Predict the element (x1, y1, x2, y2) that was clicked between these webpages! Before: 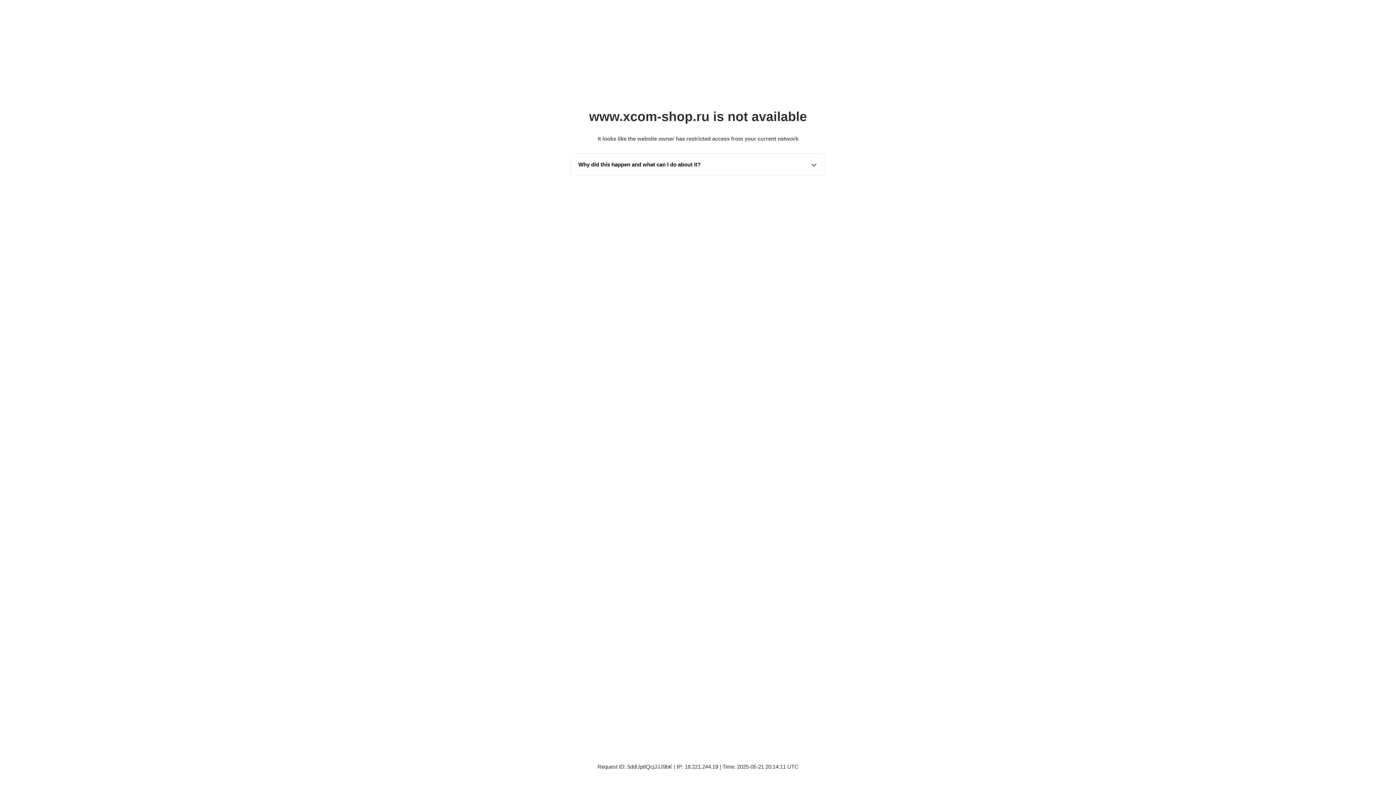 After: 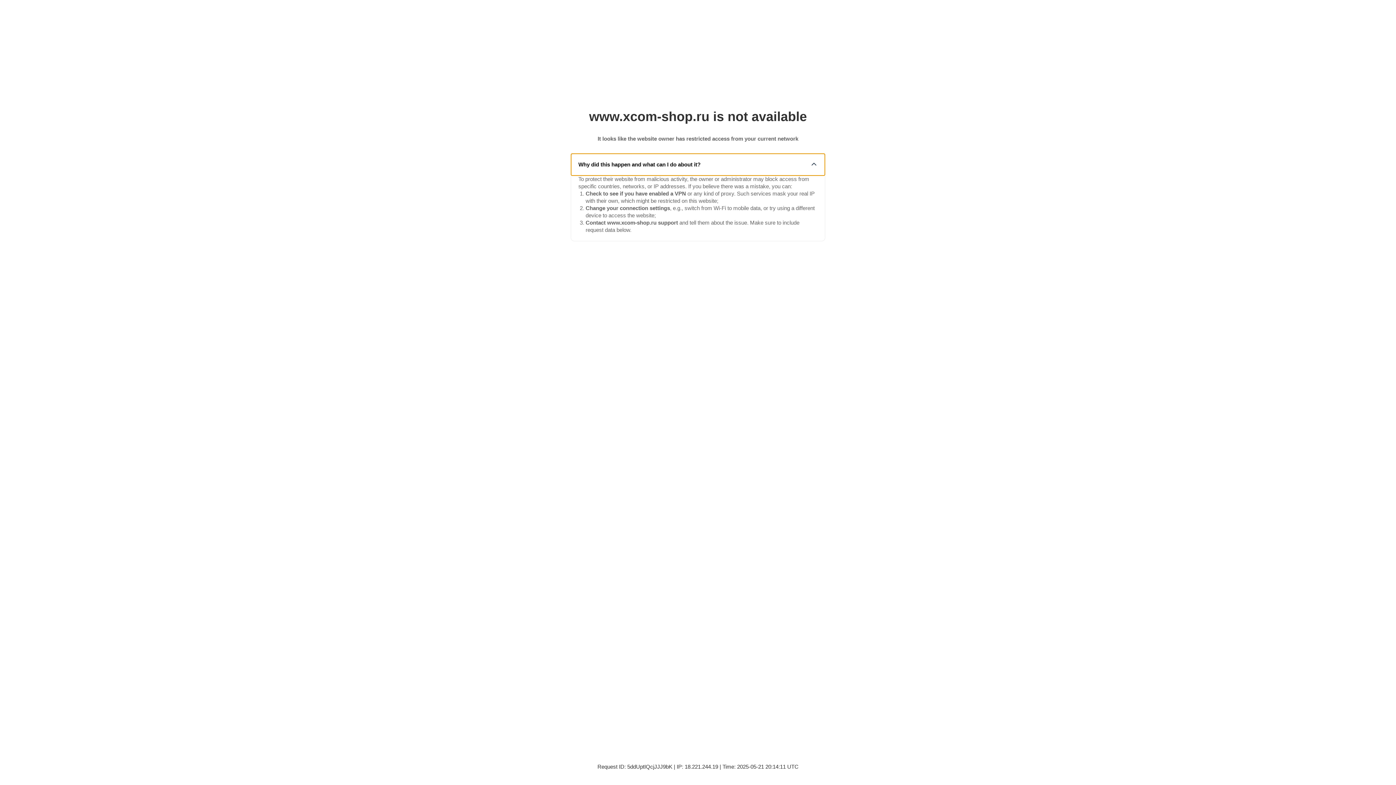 Action: label: Why did this happen and what can I do about it? bbox: (571, 153, 825, 175)